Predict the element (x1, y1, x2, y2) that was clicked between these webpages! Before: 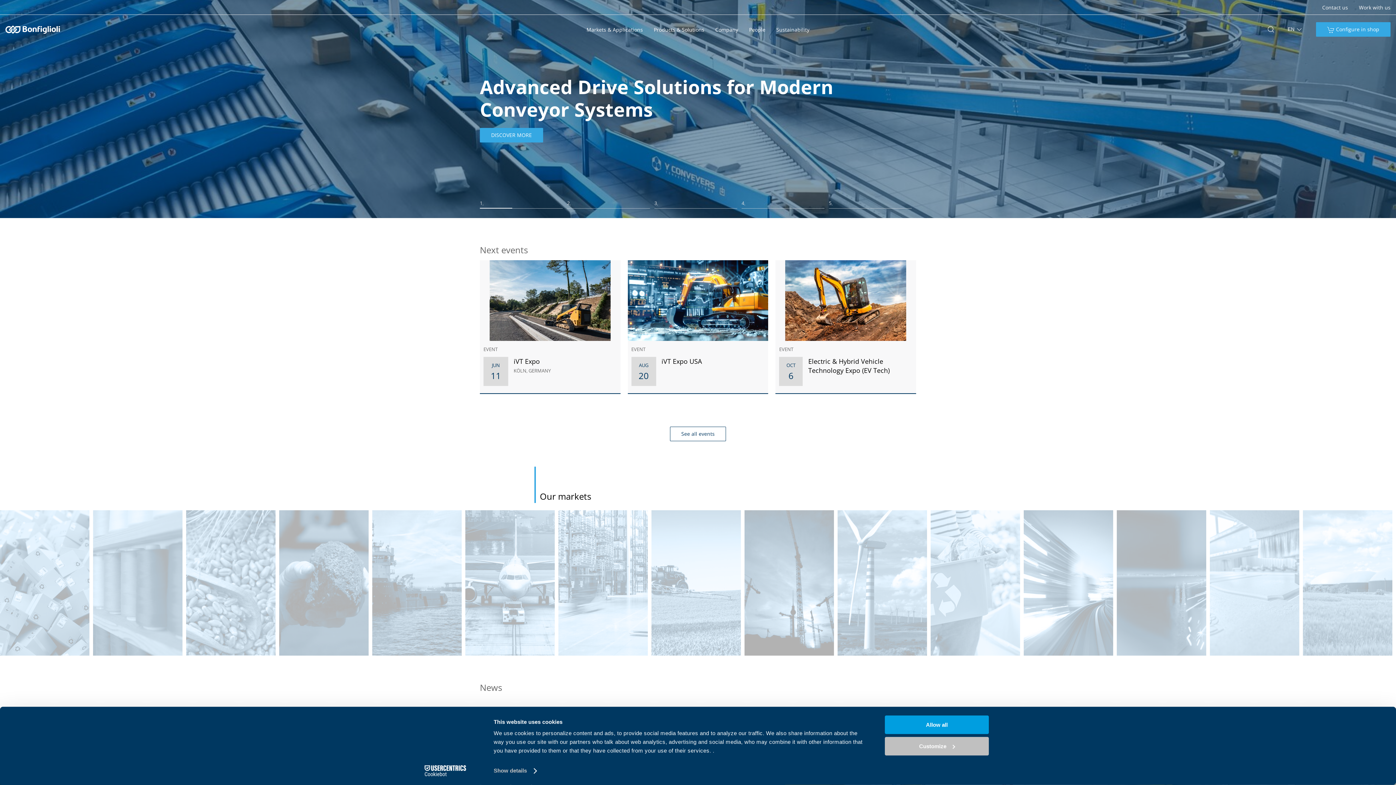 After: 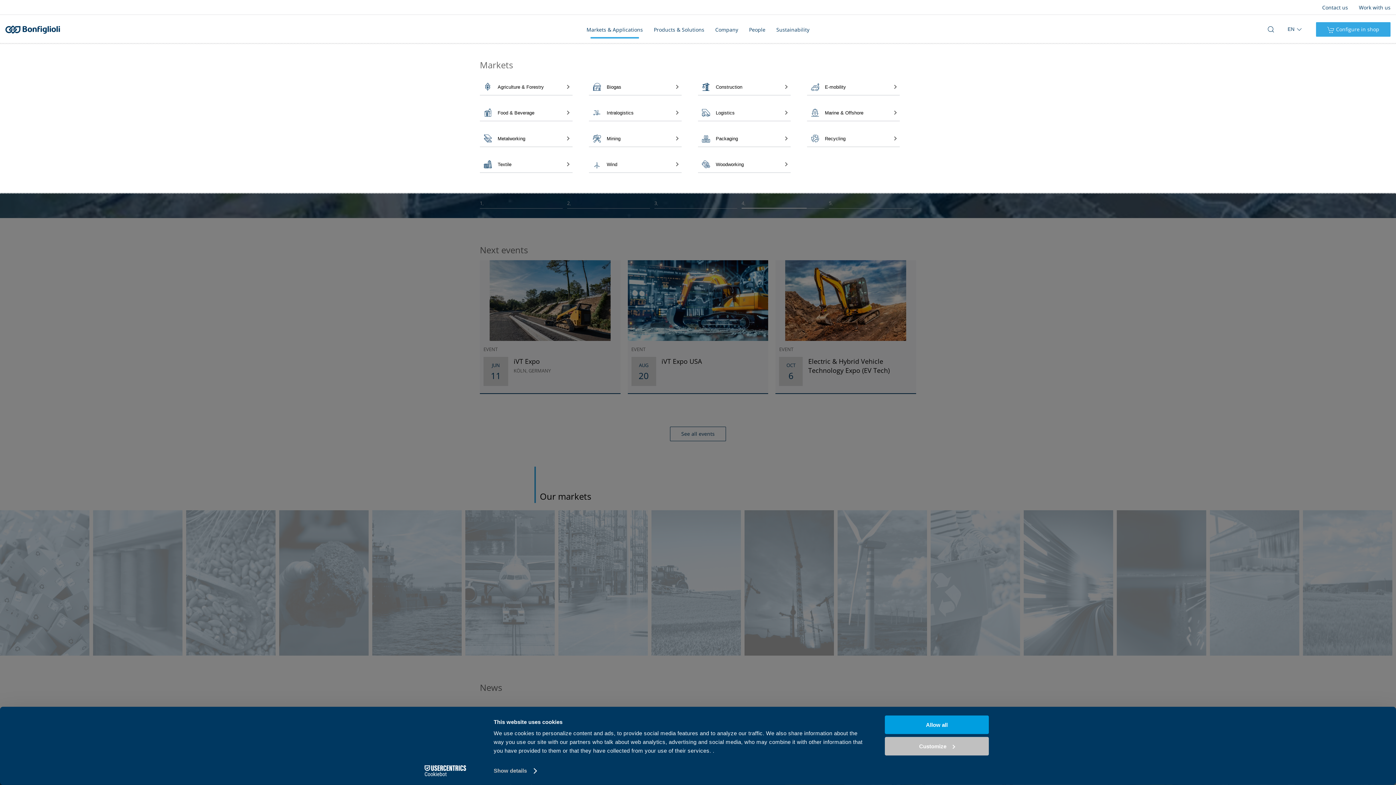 Action: bbox: (581, 14, 648, 44) label: Markets & Applications